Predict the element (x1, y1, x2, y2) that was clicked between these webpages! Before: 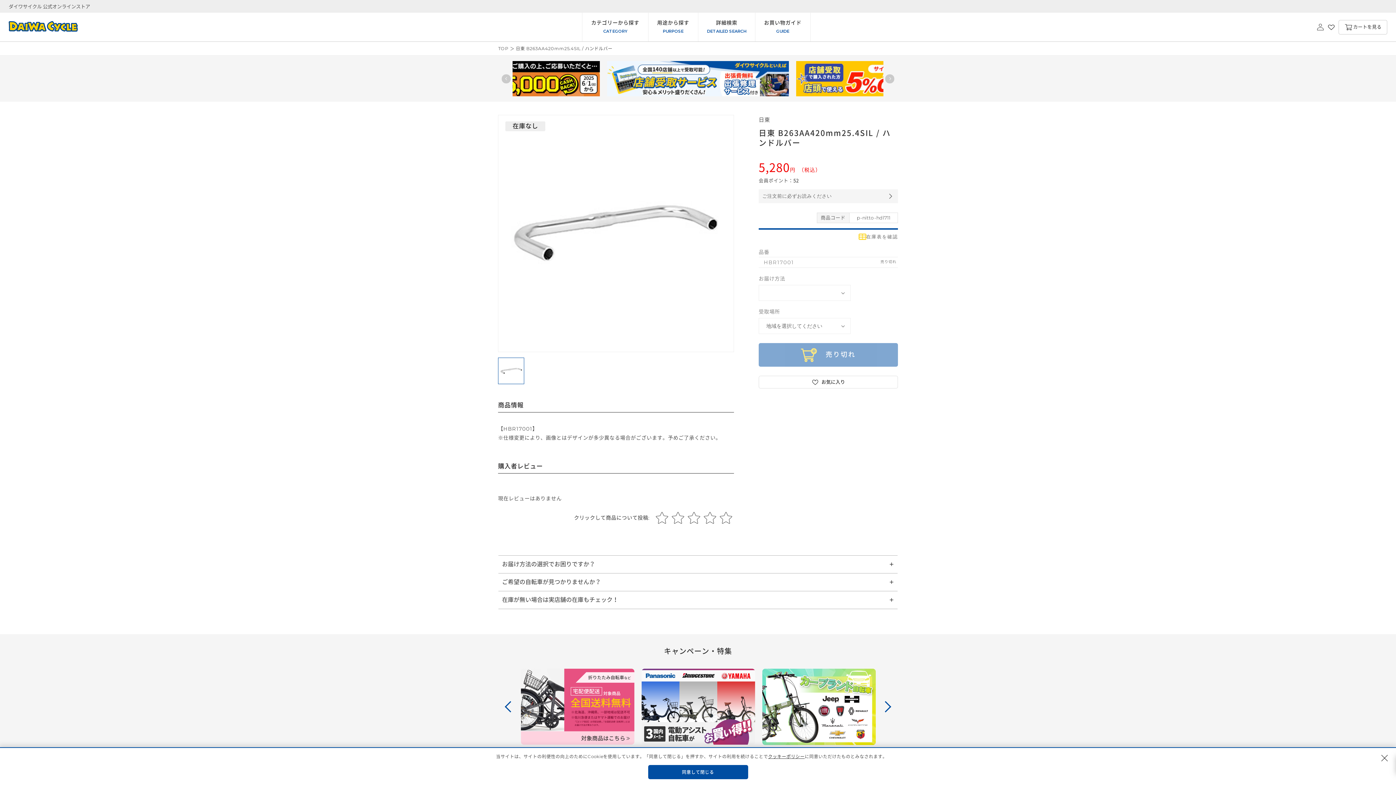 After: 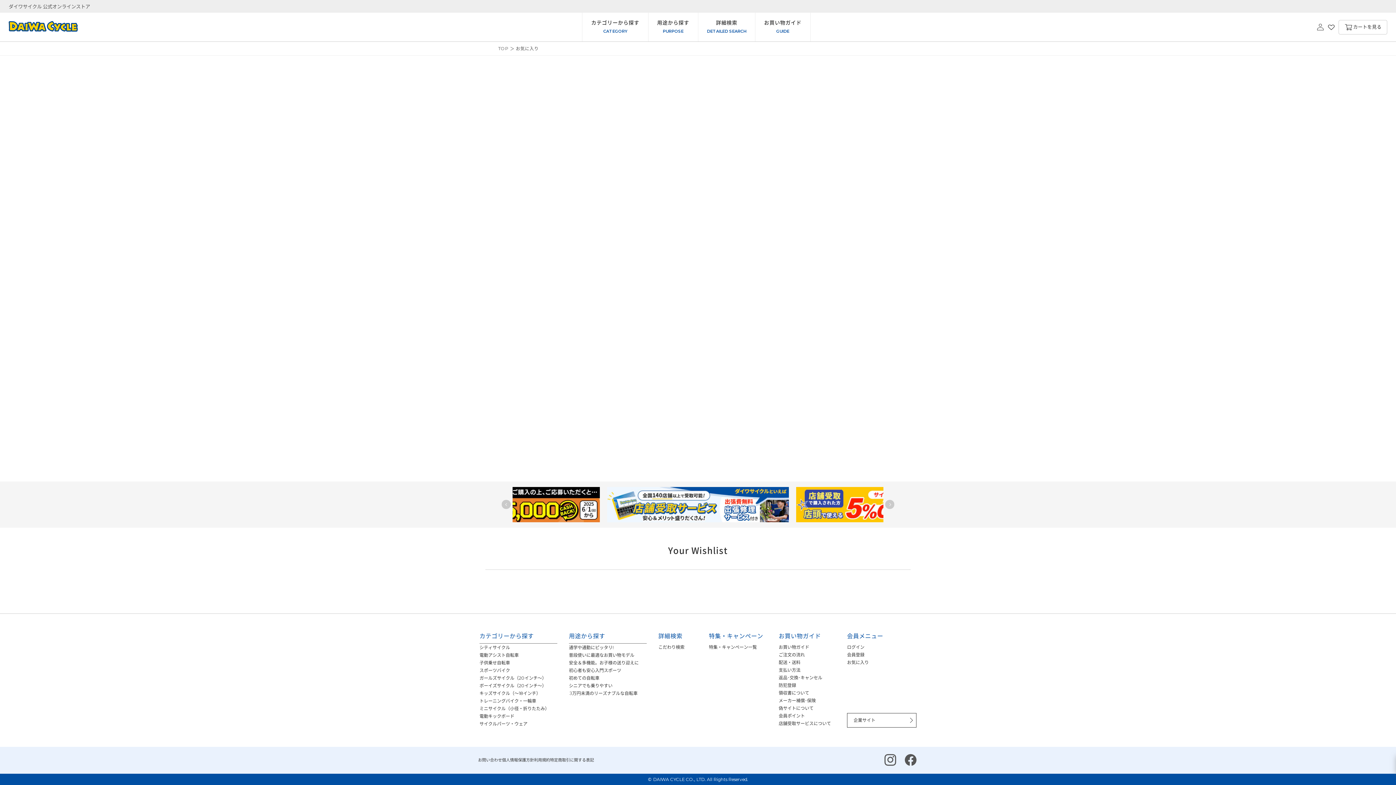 Action: bbox: (1326, 19, 1337, 34)